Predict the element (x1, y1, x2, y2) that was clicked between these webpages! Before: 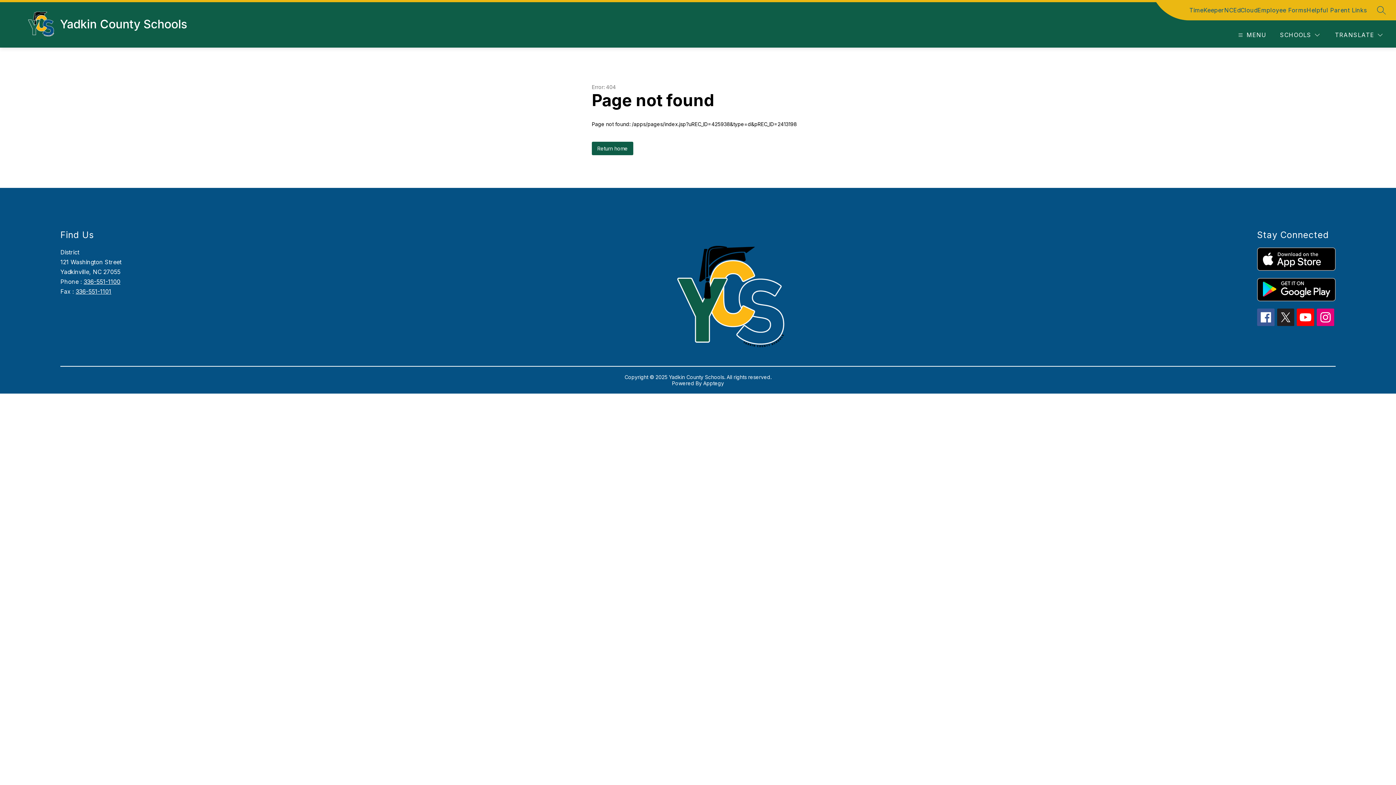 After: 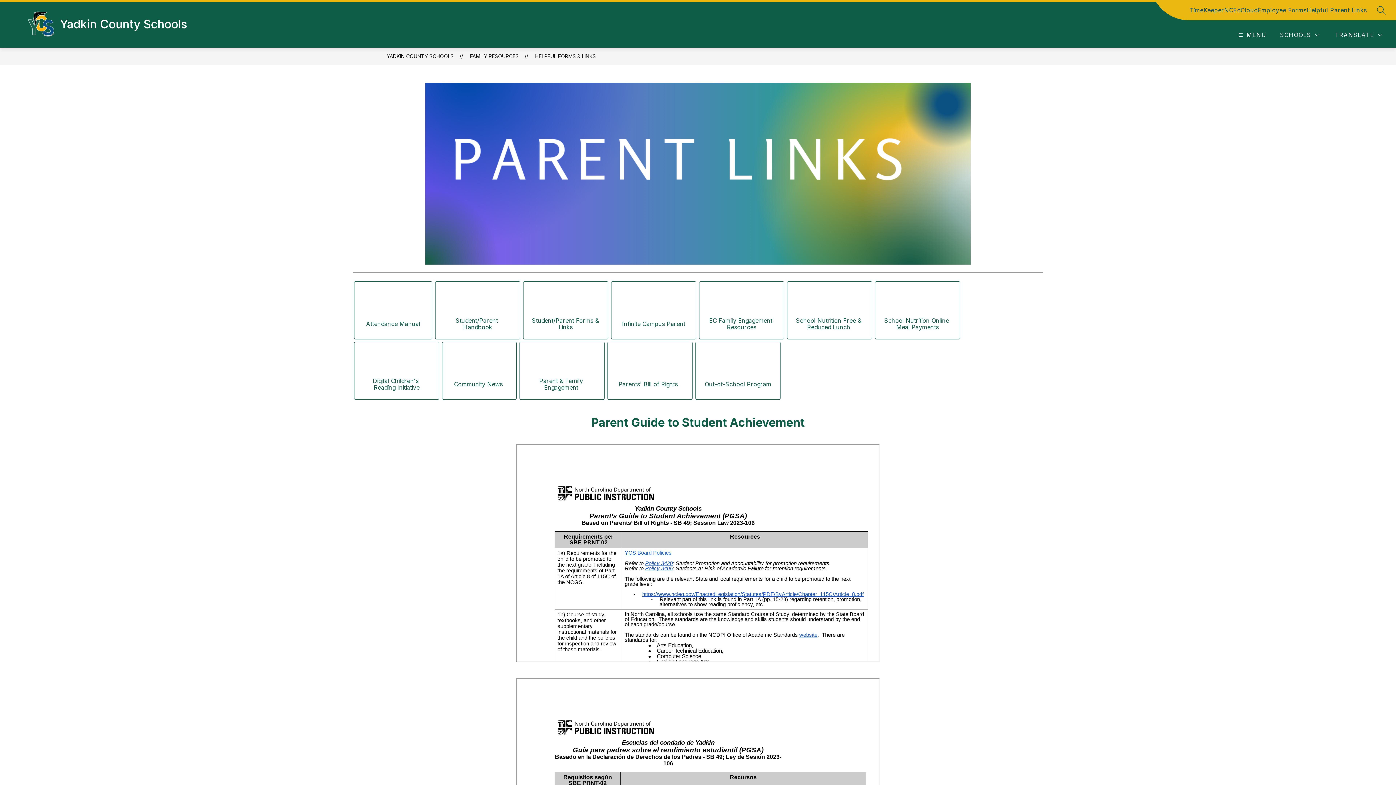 Action: label: Helpful Parent Links bbox: (1306, 5, 1367, 14)